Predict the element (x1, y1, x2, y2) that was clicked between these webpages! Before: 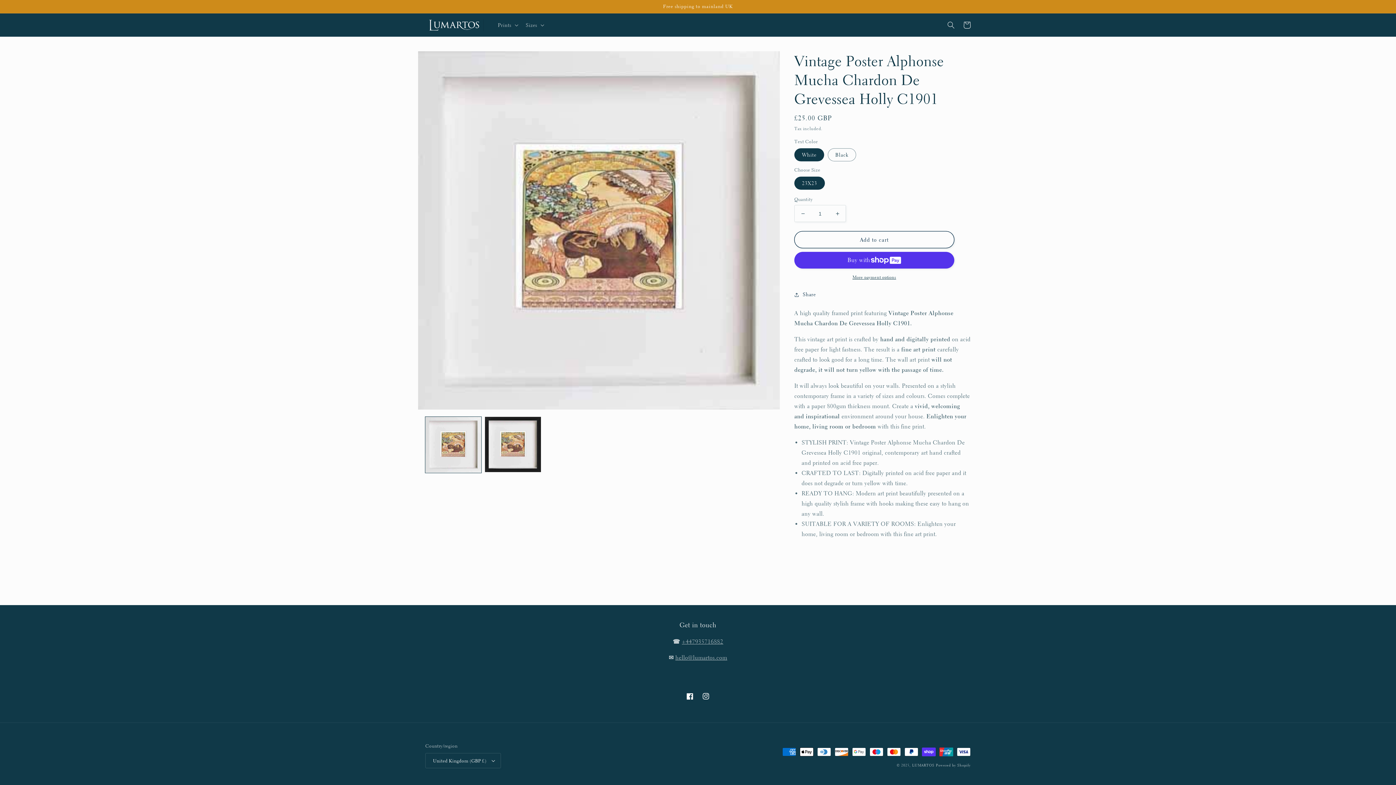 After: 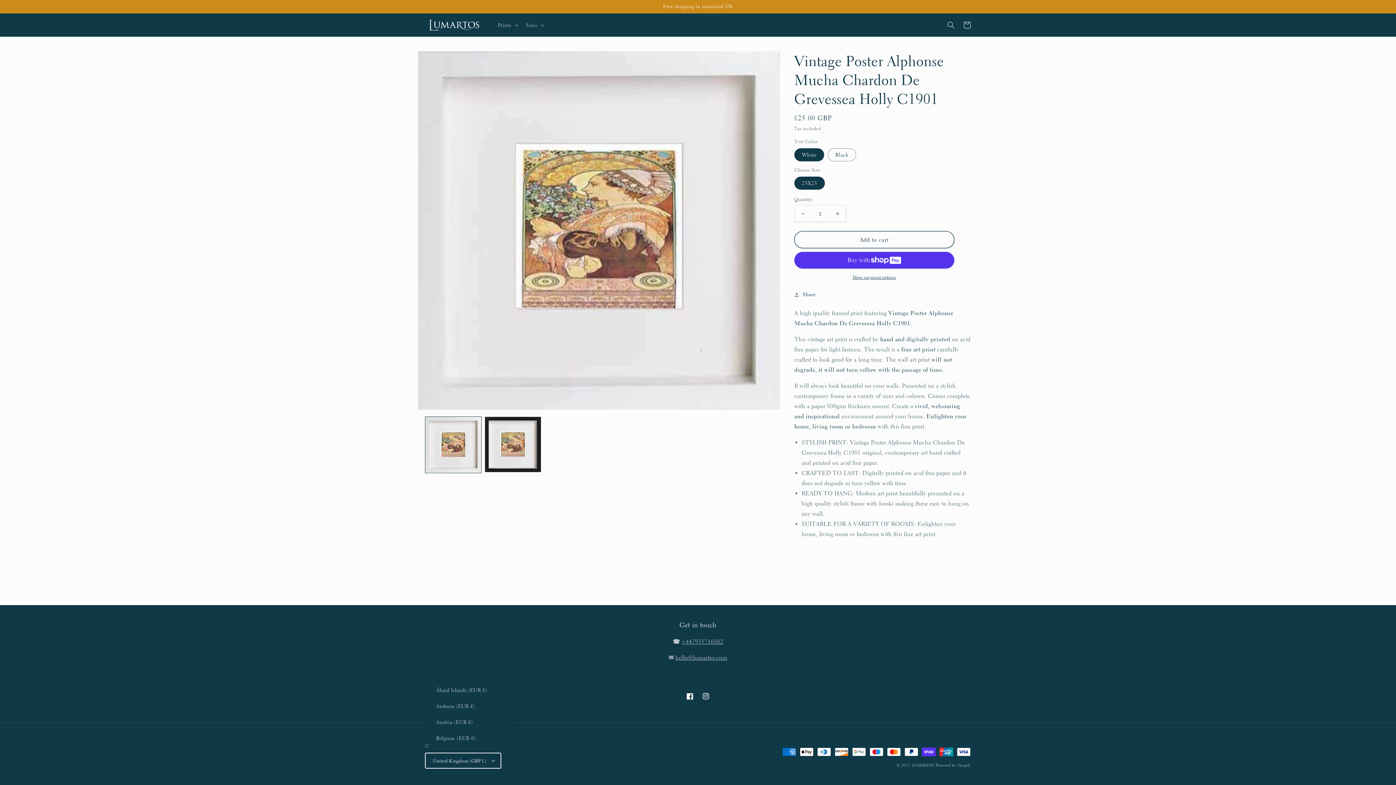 Action: bbox: (425, 753, 501, 768) label: United Kingdom (GBP £)